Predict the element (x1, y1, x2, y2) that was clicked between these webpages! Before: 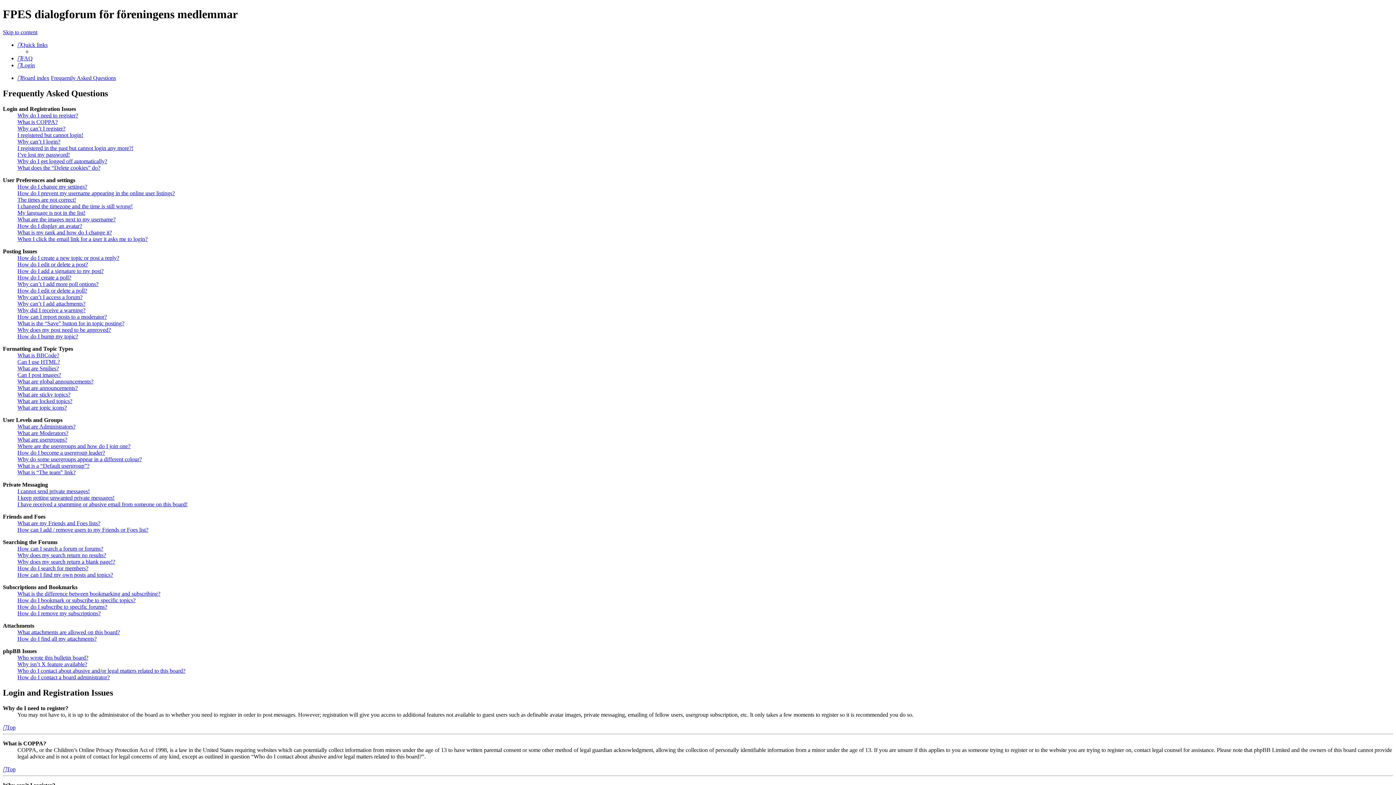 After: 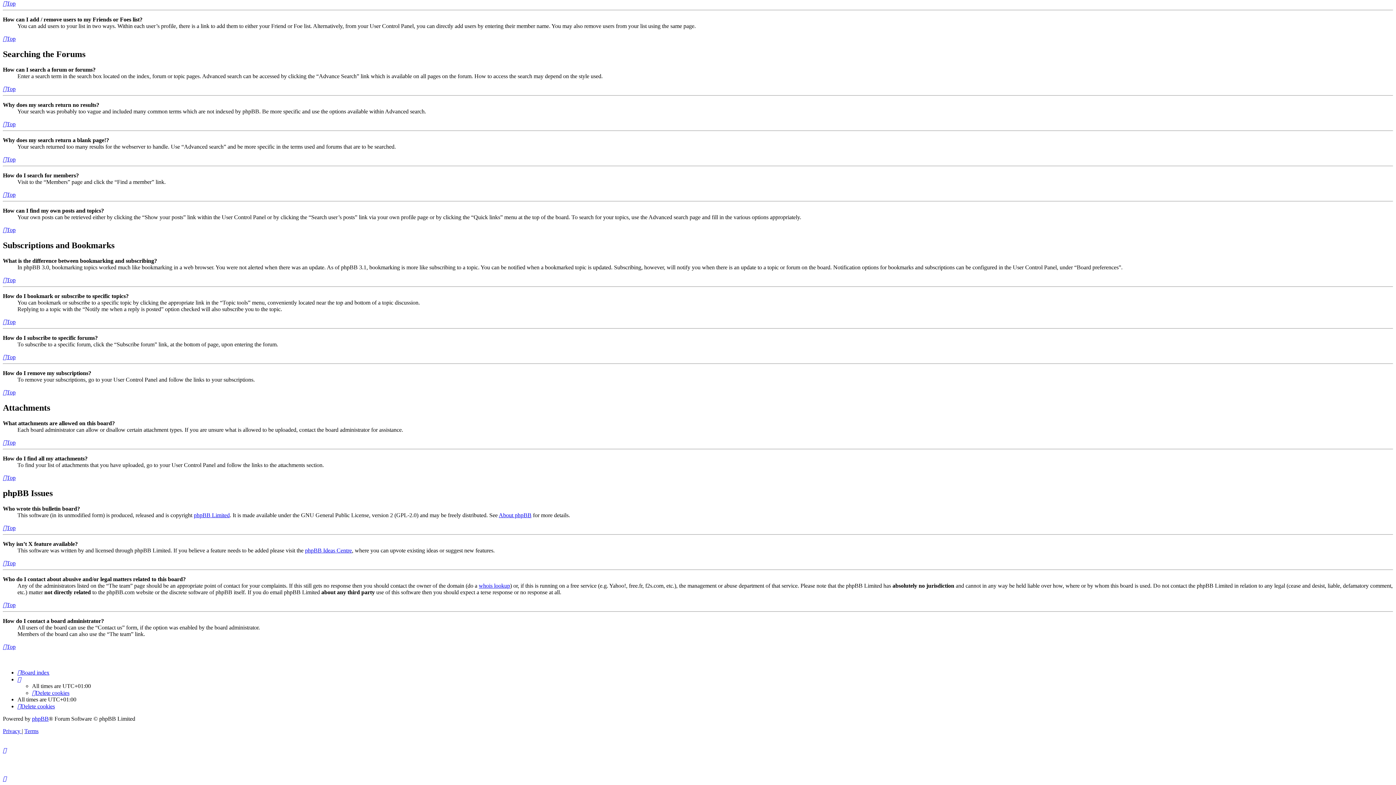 Action: label: How can I add / remove users to my Friends or Foes list? bbox: (17, 526, 148, 532)